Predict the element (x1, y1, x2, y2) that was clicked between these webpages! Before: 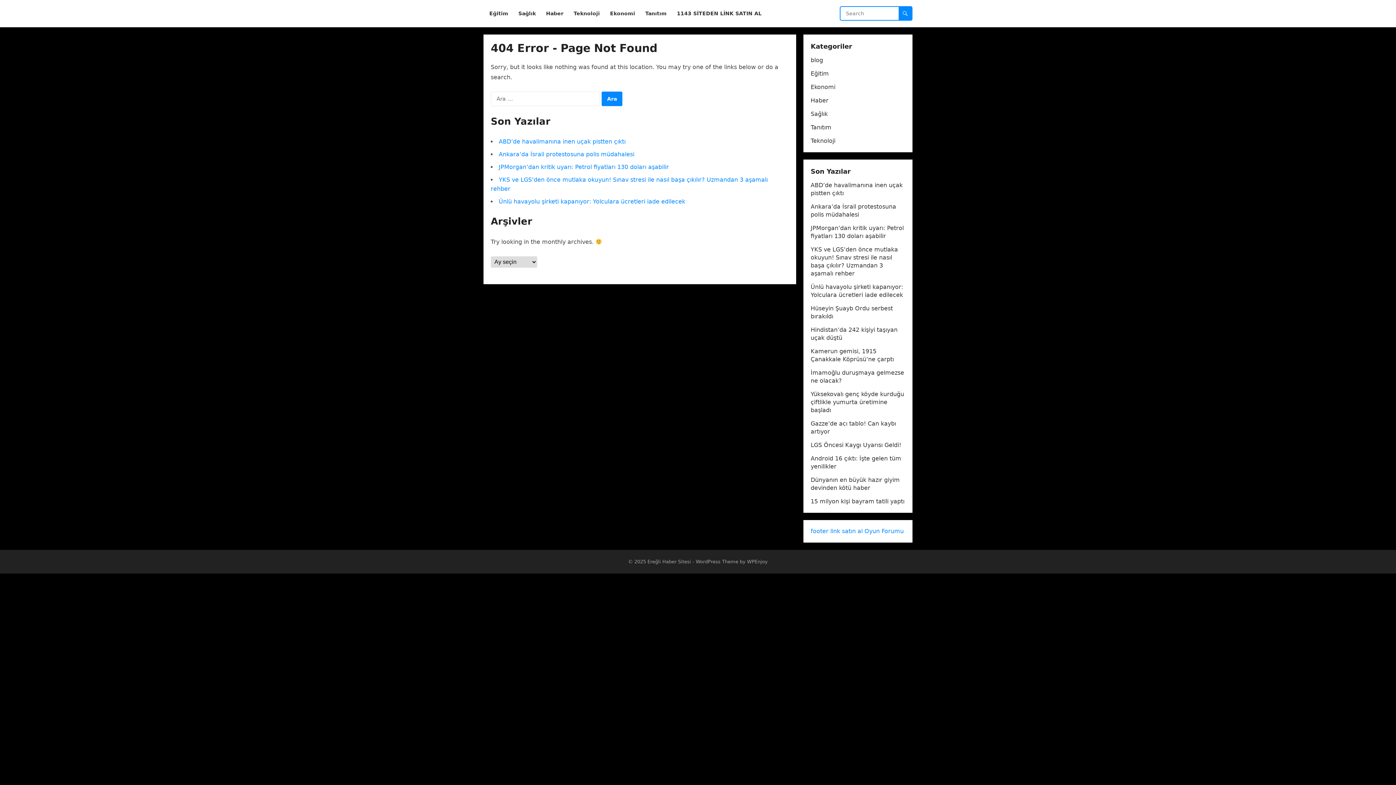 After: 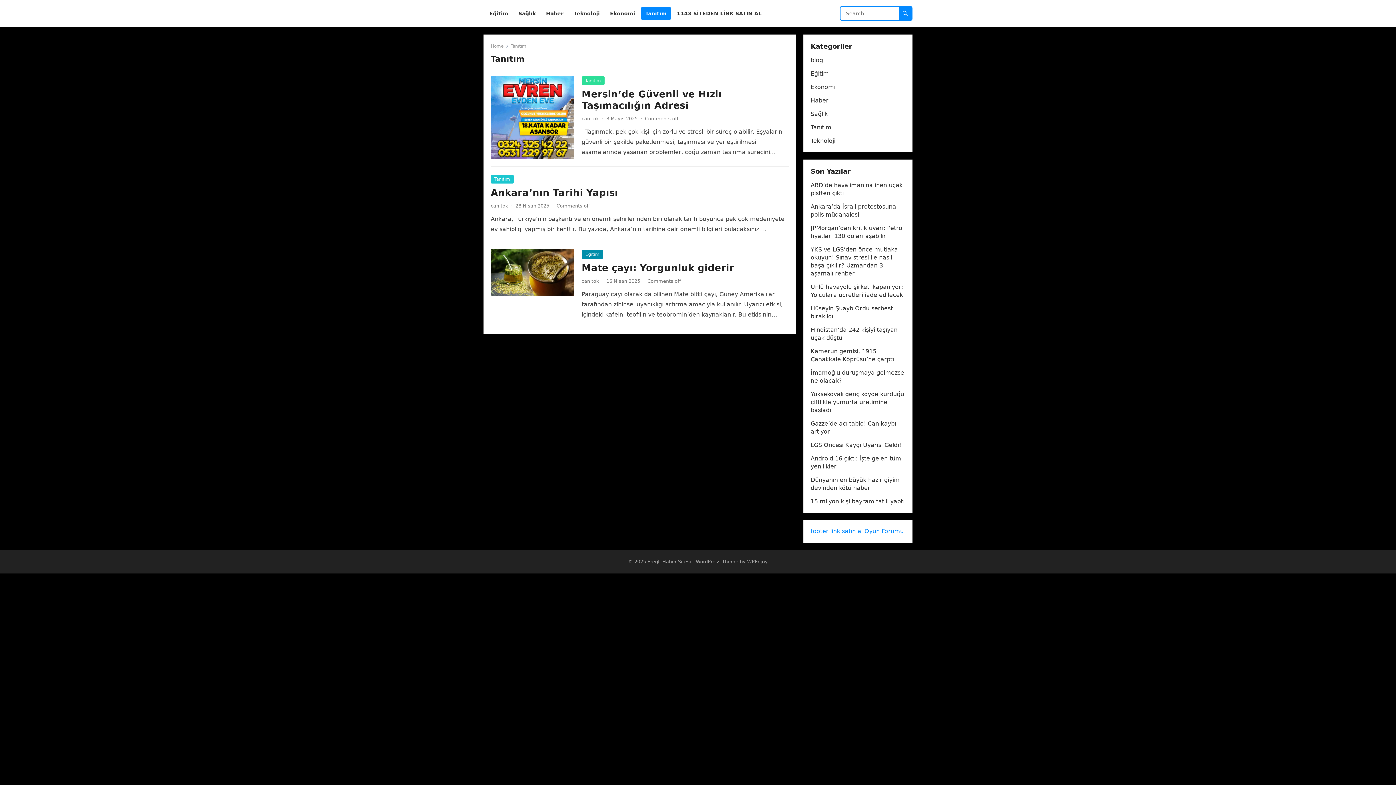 Action: label: Tanıtım bbox: (810, 124, 831, 130)